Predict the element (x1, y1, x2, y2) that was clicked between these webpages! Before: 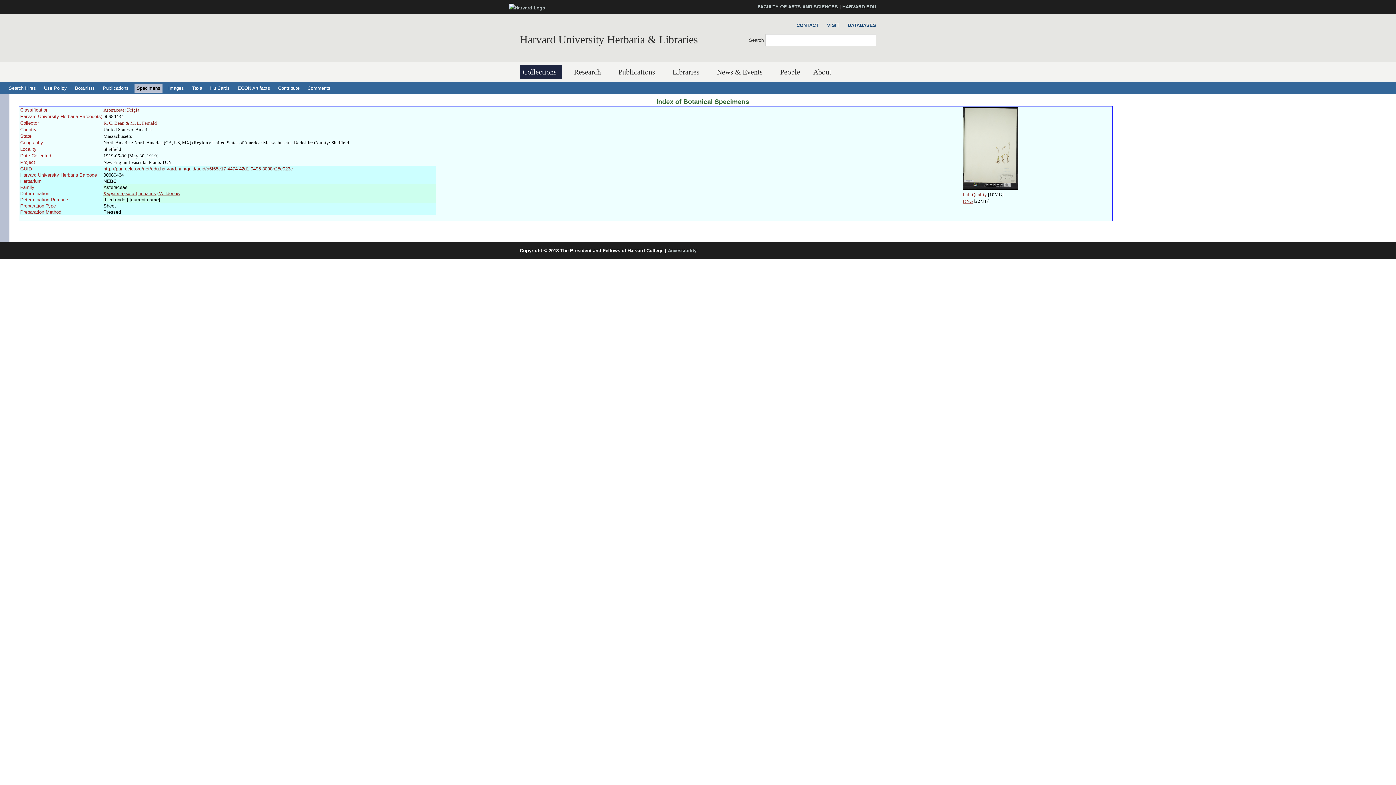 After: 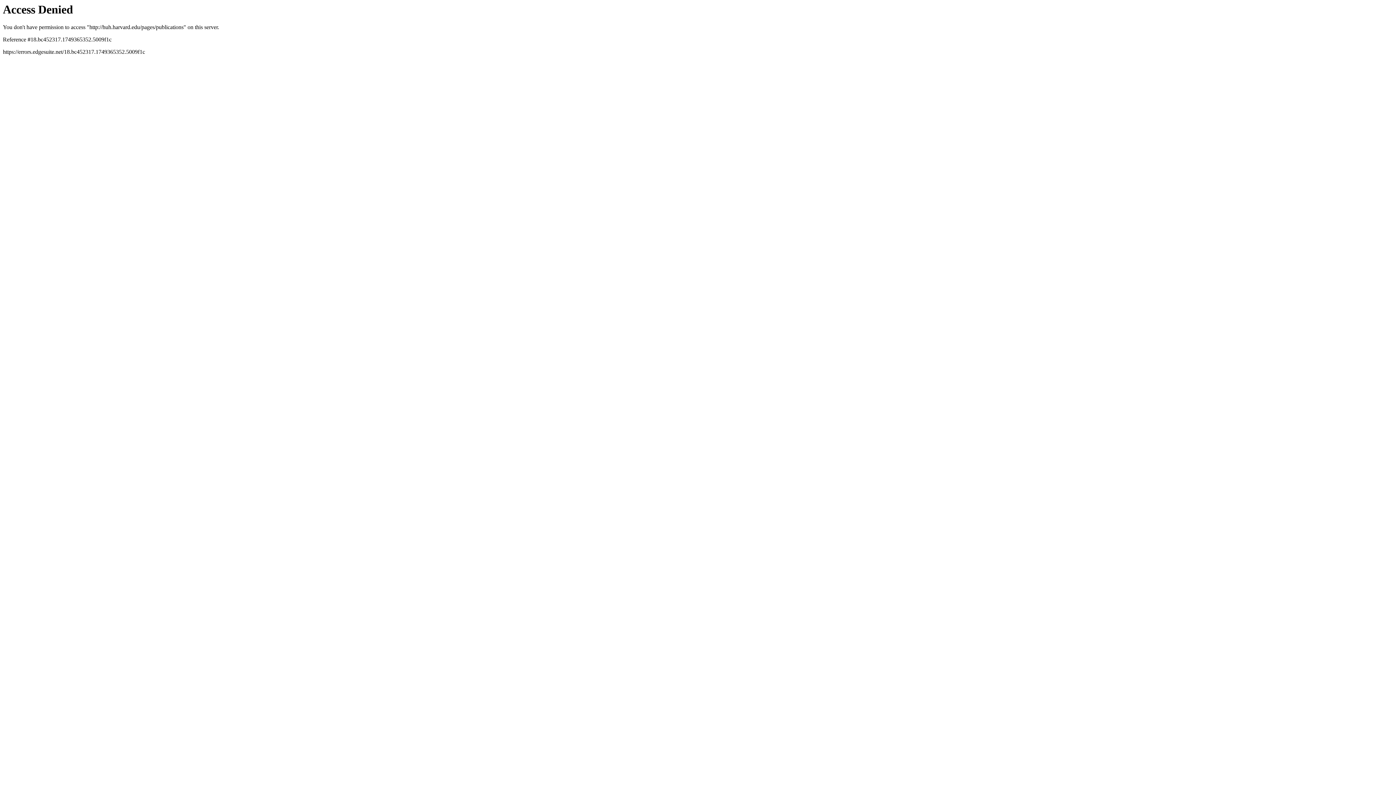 Action: label: Publications bbox: (615, 65, 660, 79)